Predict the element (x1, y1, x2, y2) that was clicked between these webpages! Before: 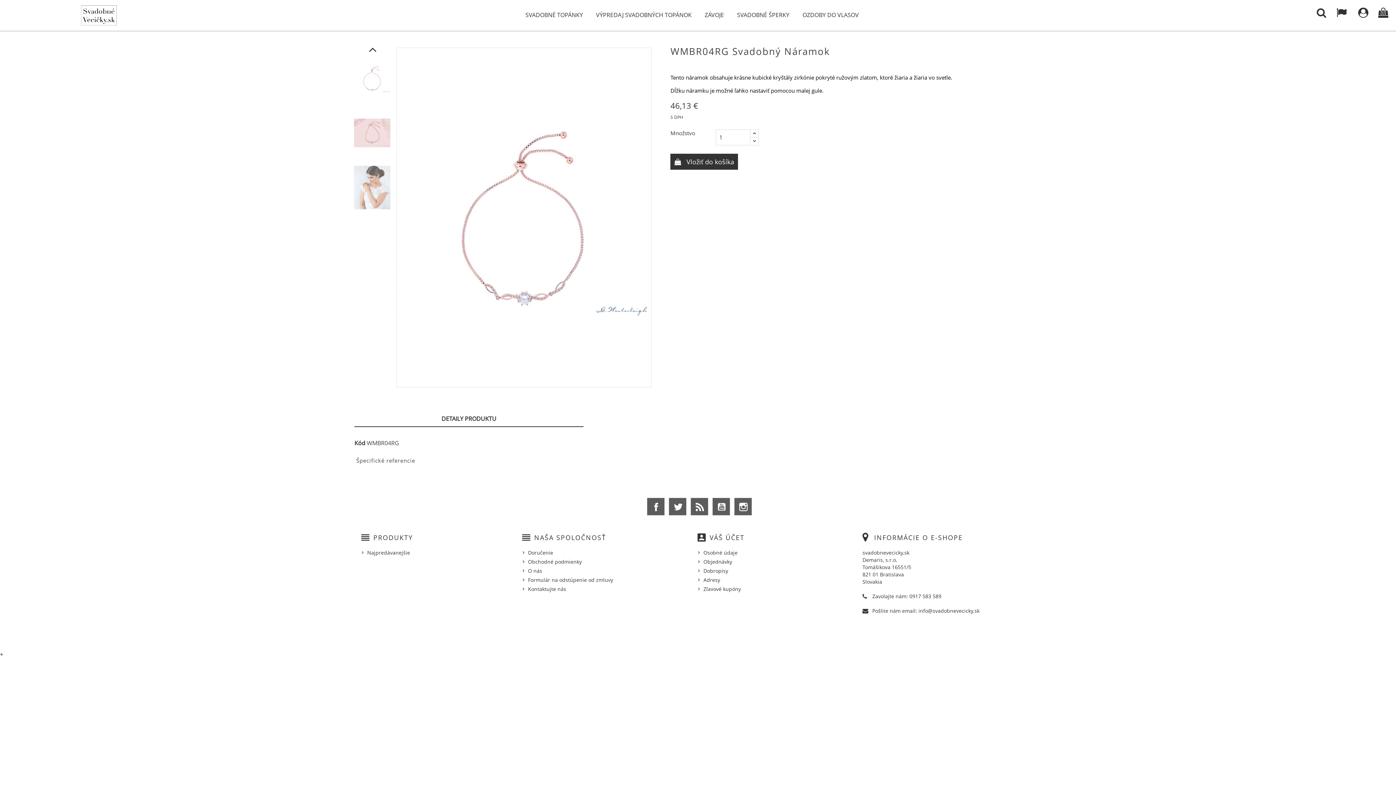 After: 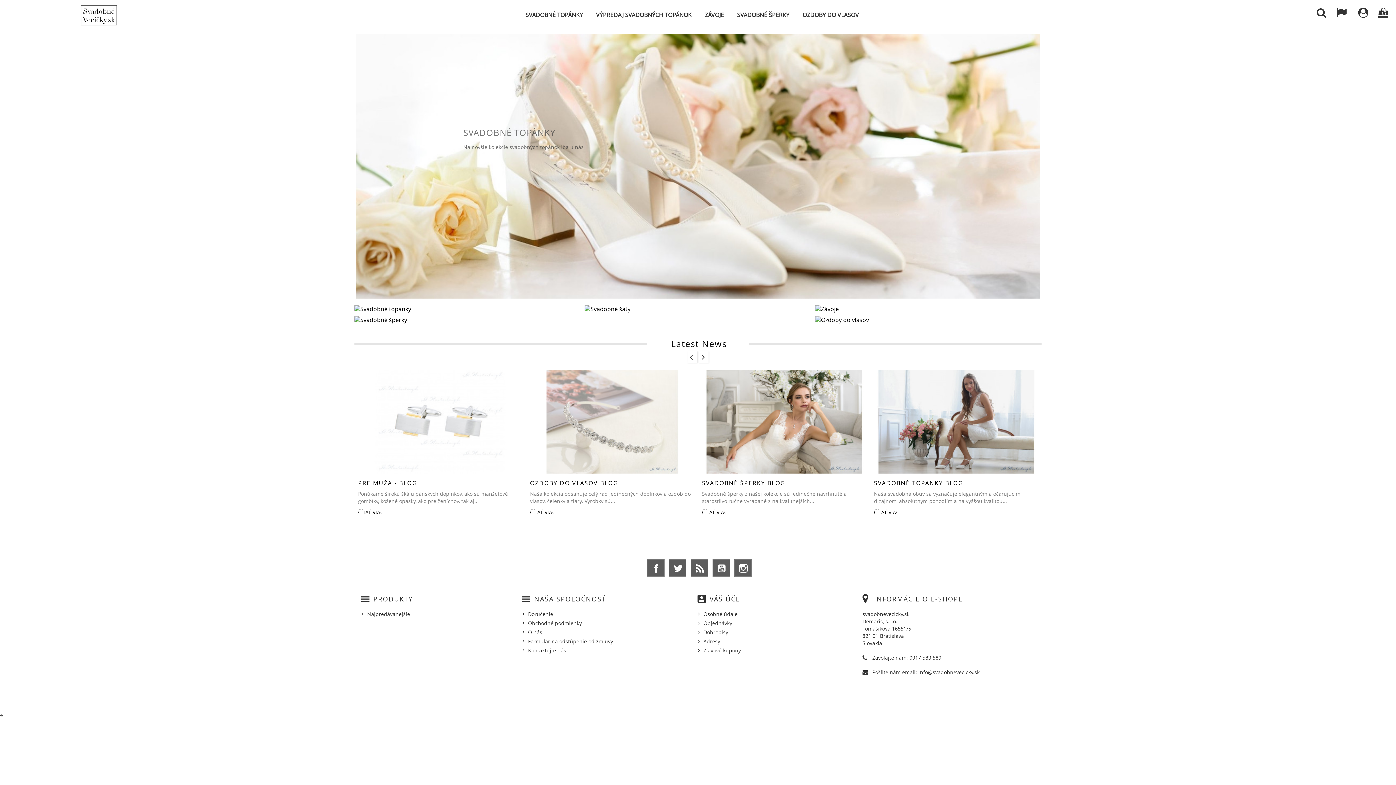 Action: bbox: (80, 10, 116, 18)